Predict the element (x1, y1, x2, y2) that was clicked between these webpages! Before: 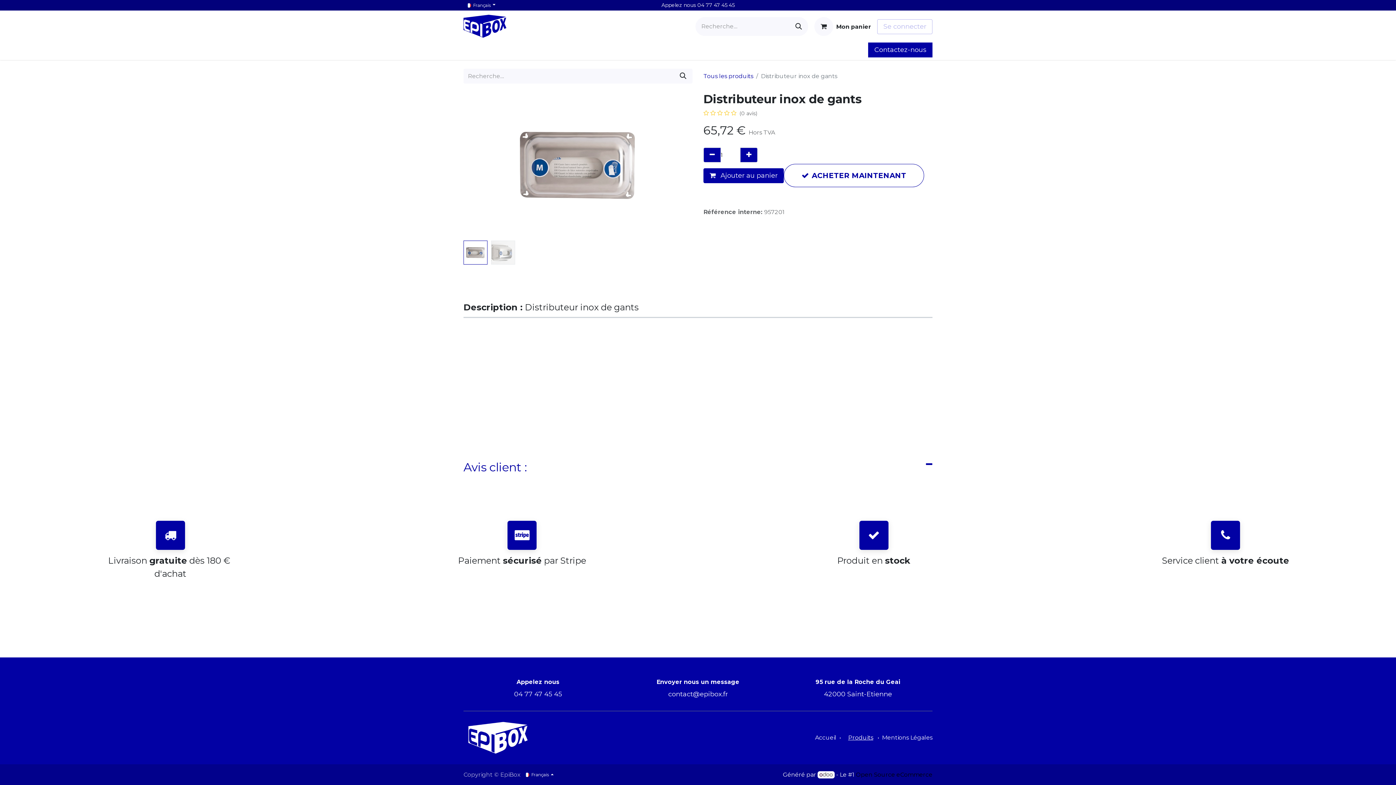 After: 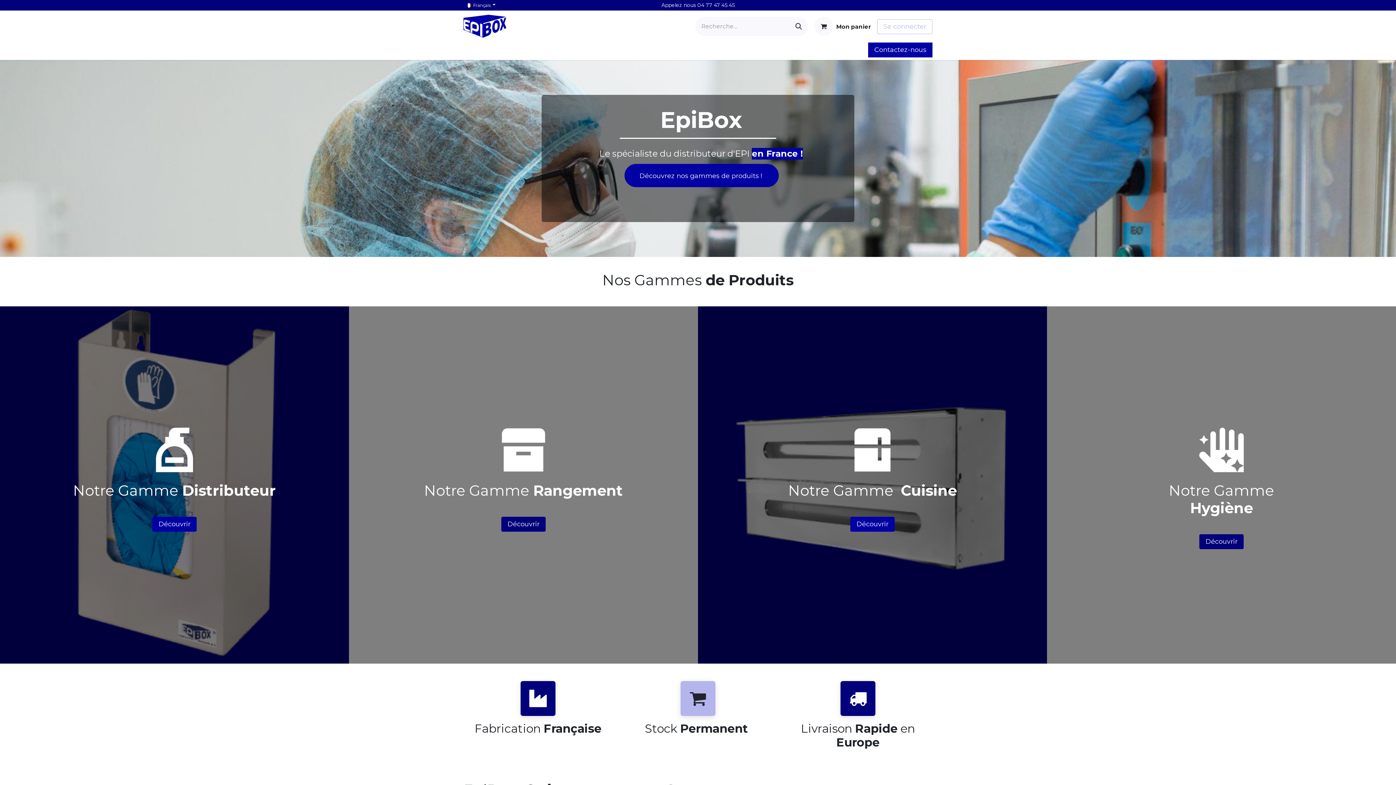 Action: bbox: (463, 734, 532, 741)